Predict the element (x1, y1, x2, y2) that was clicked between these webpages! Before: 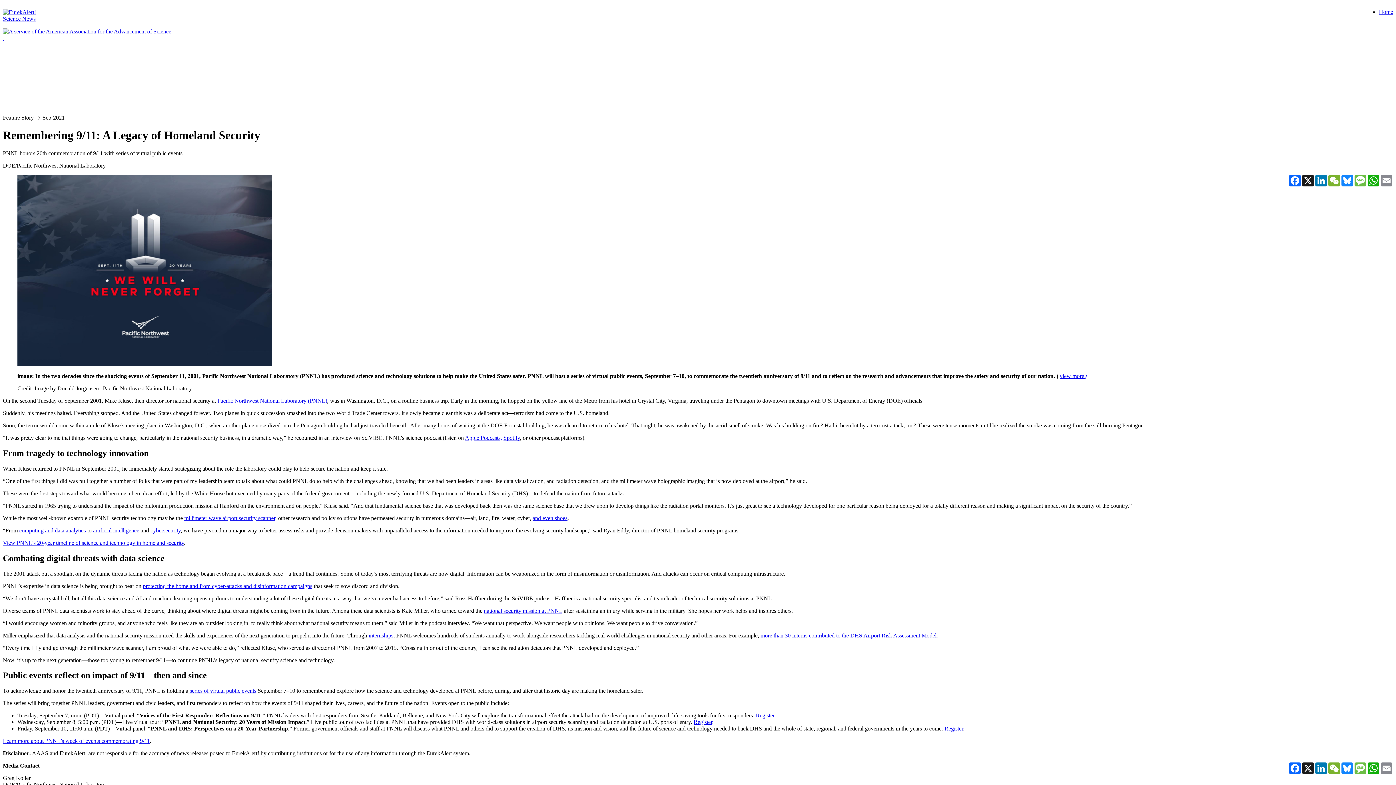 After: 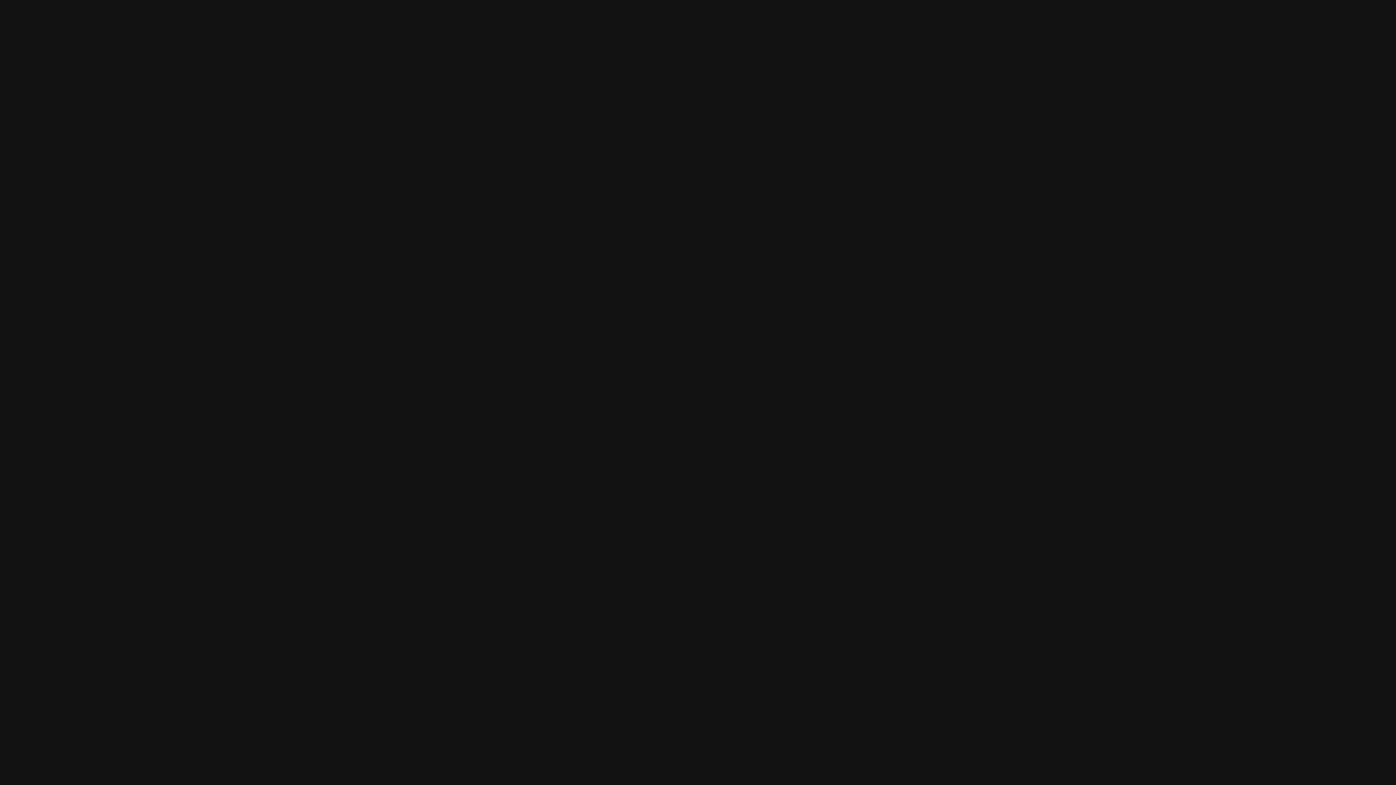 Action: bbox: (503, 434, 520, 441) label: Spotify